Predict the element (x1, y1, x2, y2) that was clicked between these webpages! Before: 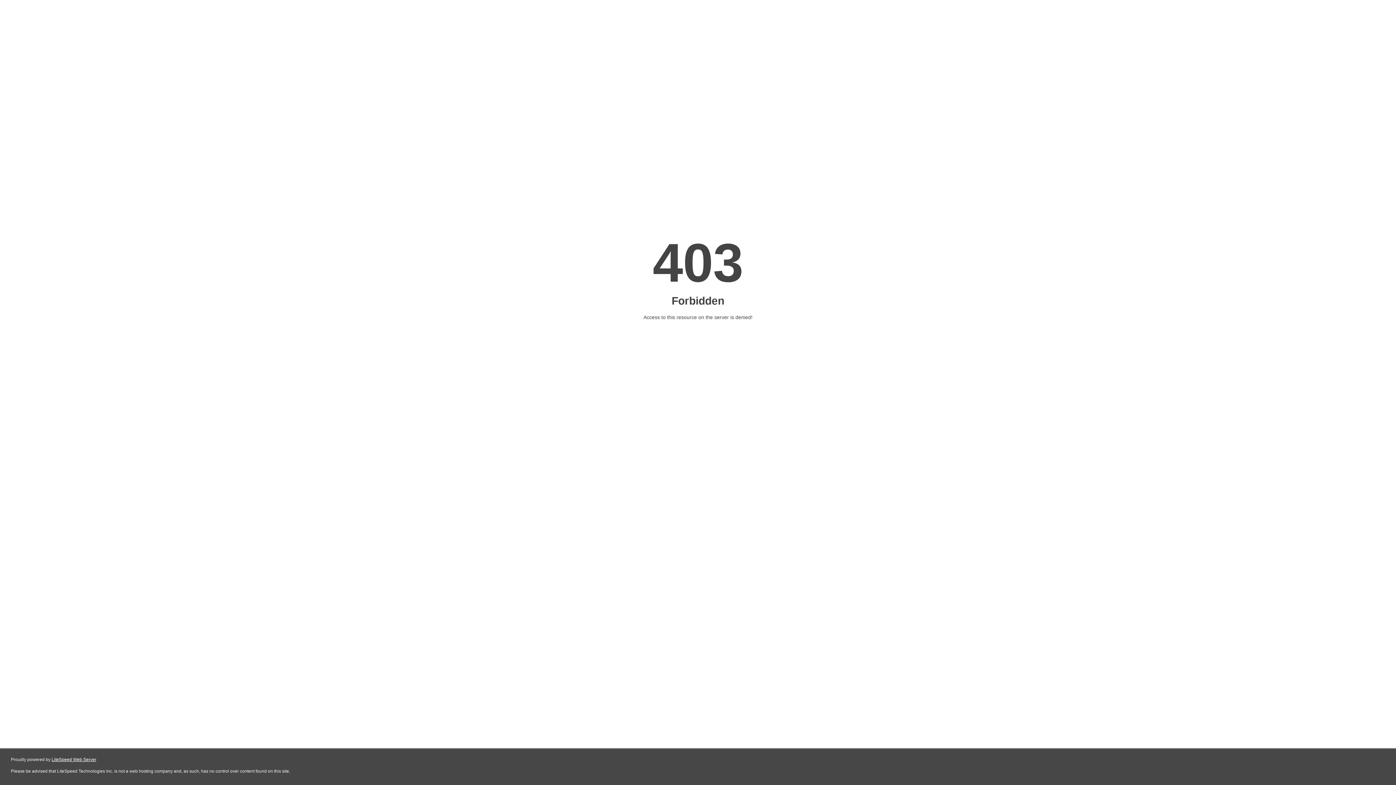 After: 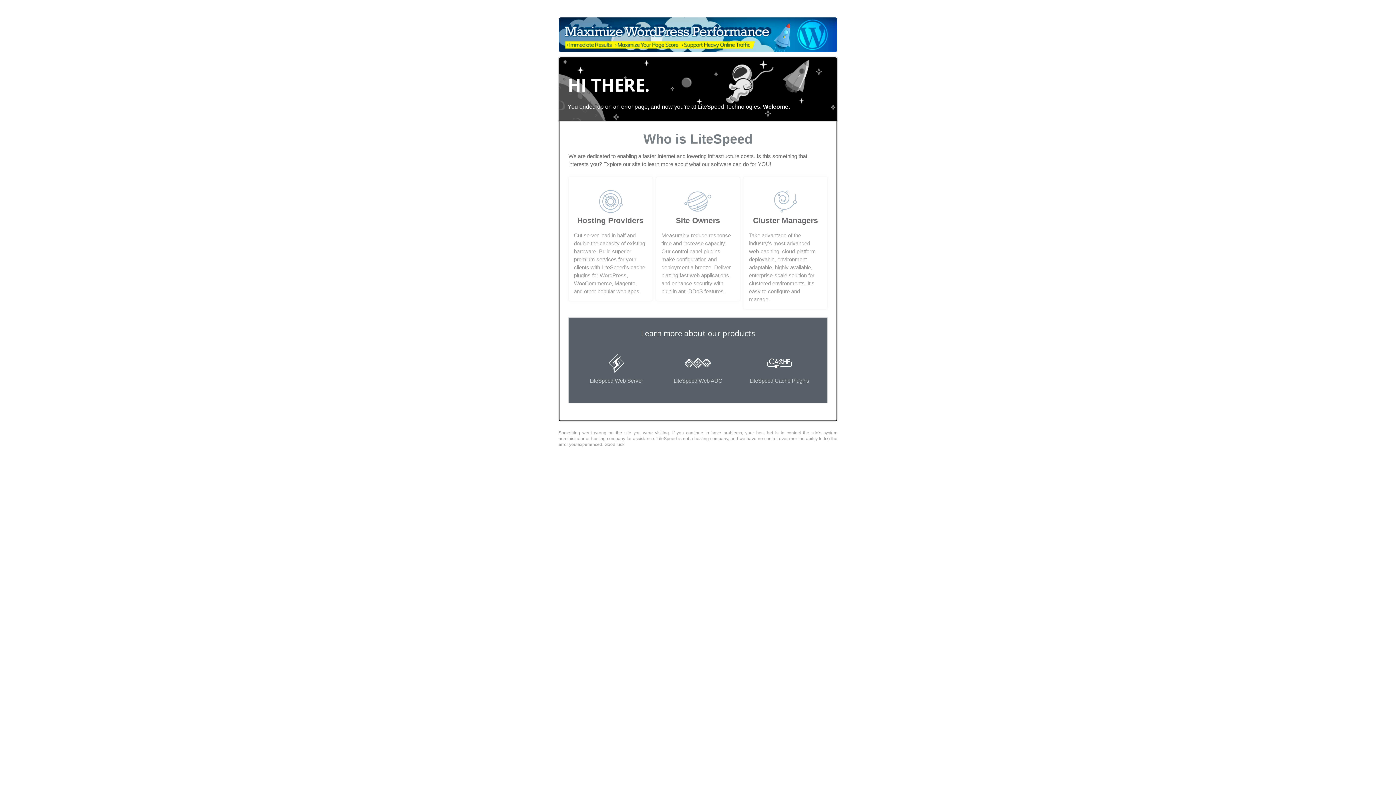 Action: bbox: (51, 757, 96, 762) label: LiteSpeed Web Server